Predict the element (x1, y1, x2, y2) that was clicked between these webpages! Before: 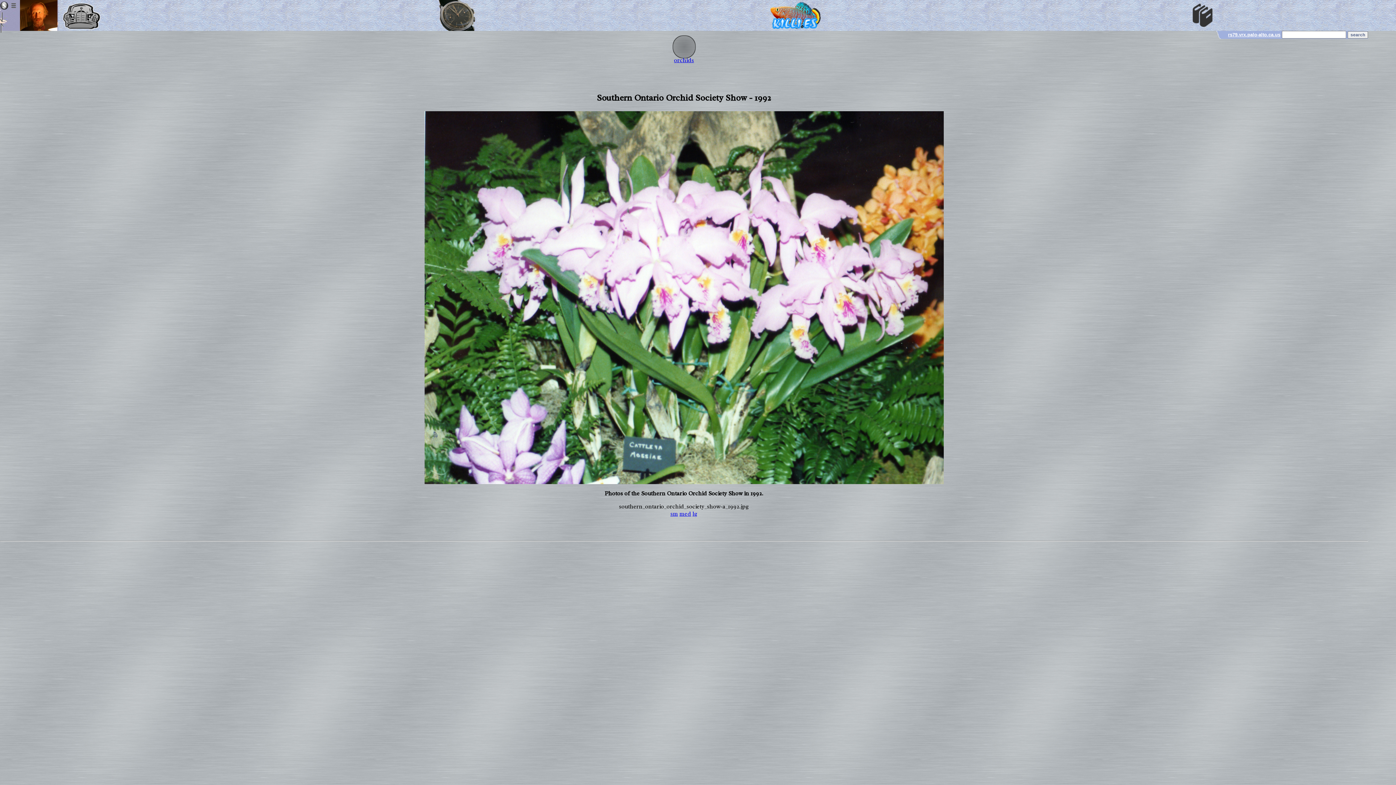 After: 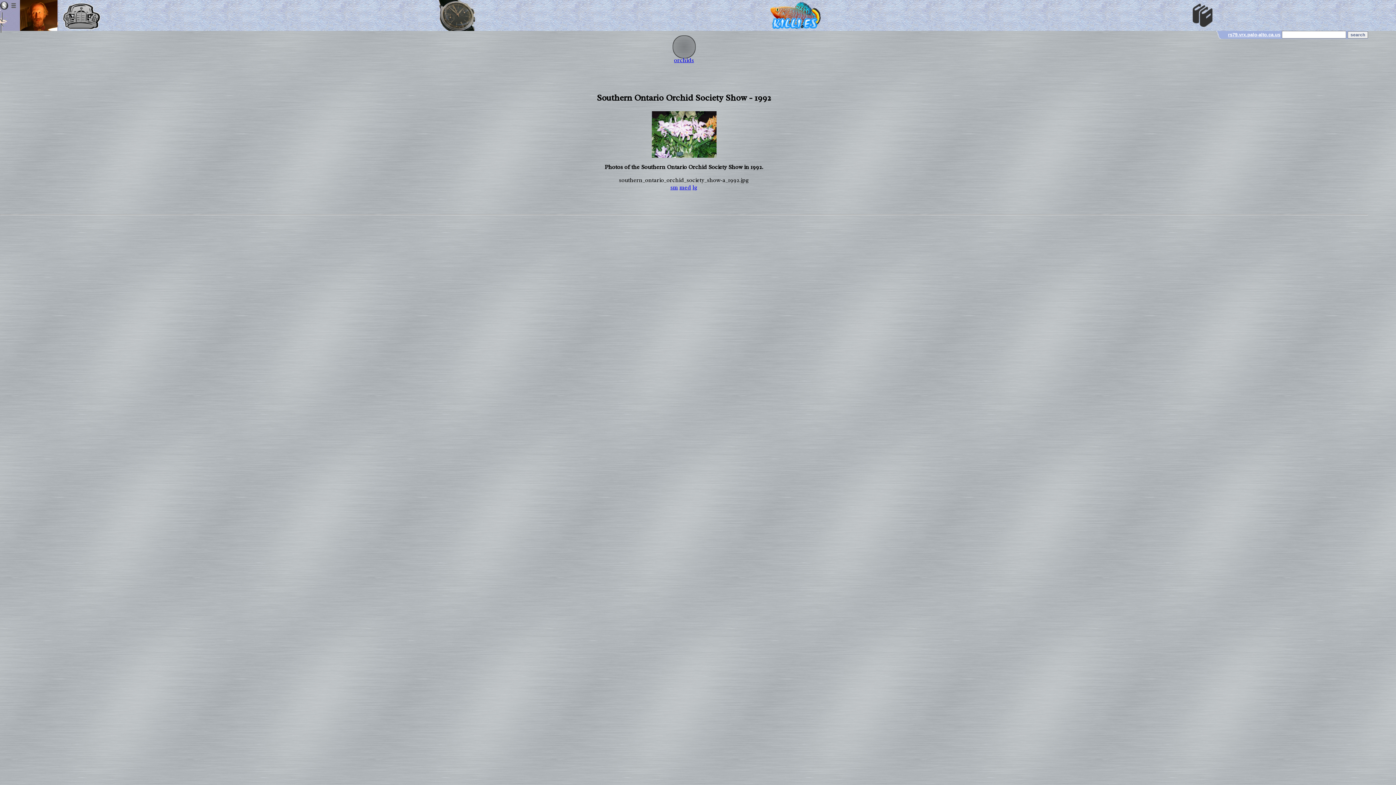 Action: label: sm bbox: (670, 510, 678, 517)